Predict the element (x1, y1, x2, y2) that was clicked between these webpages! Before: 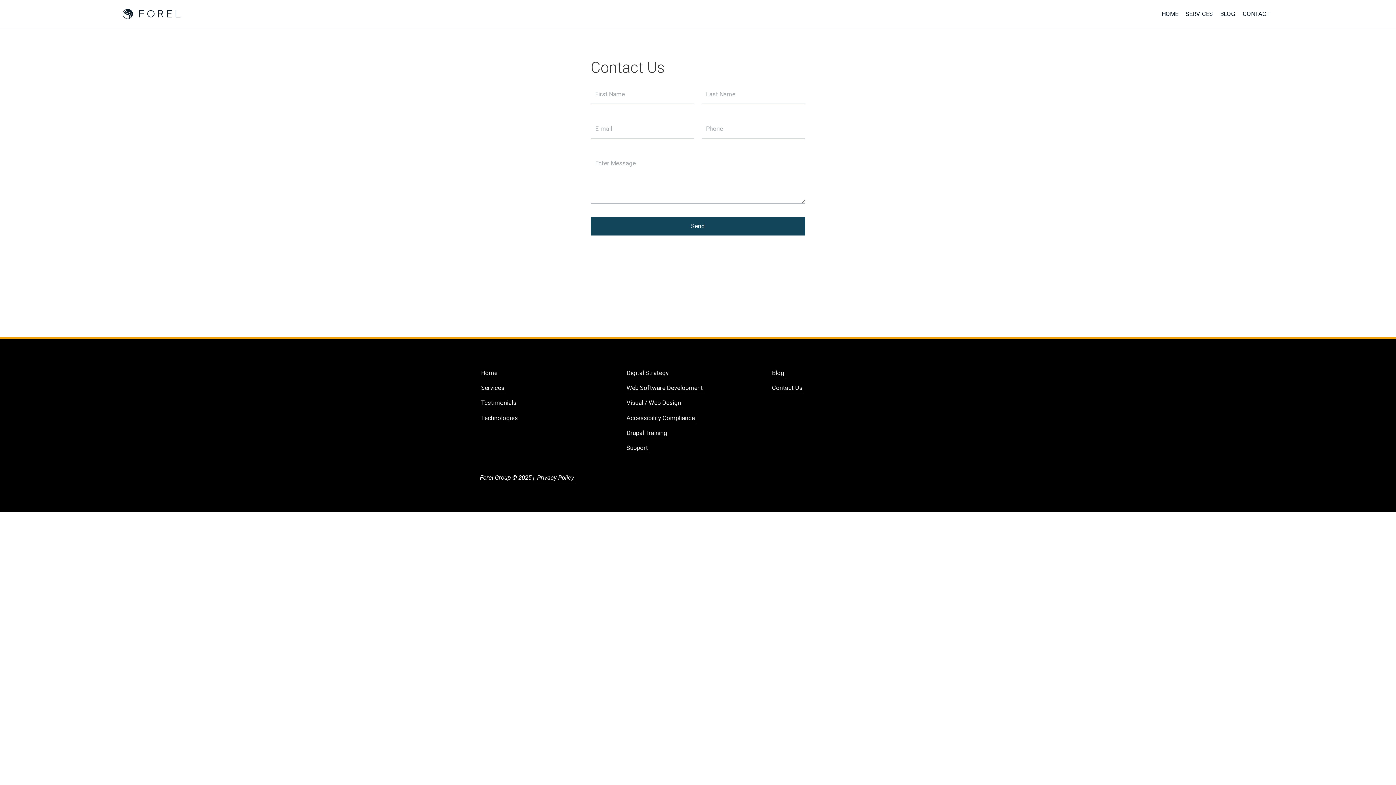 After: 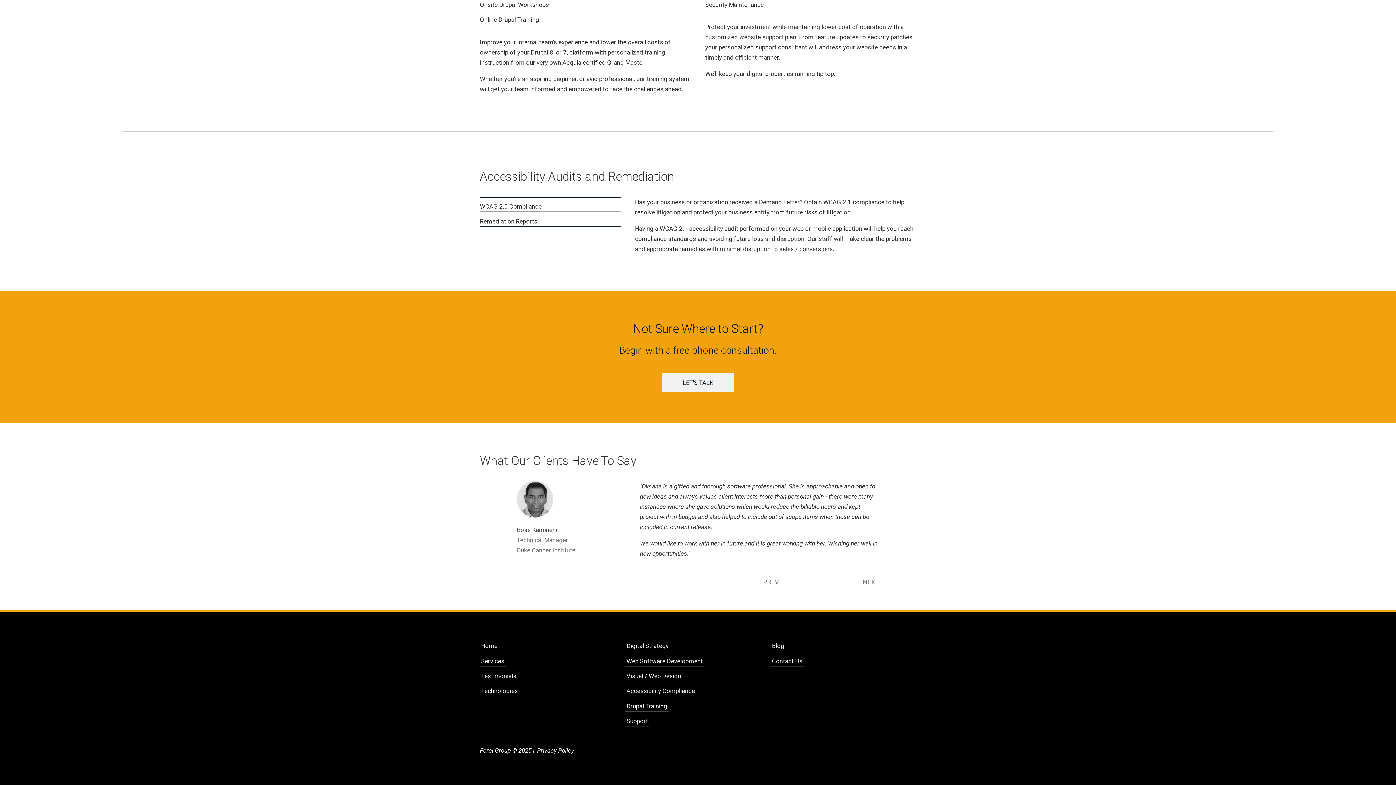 Action: label: Testimonials bbox: (479, 397, 517, 408)